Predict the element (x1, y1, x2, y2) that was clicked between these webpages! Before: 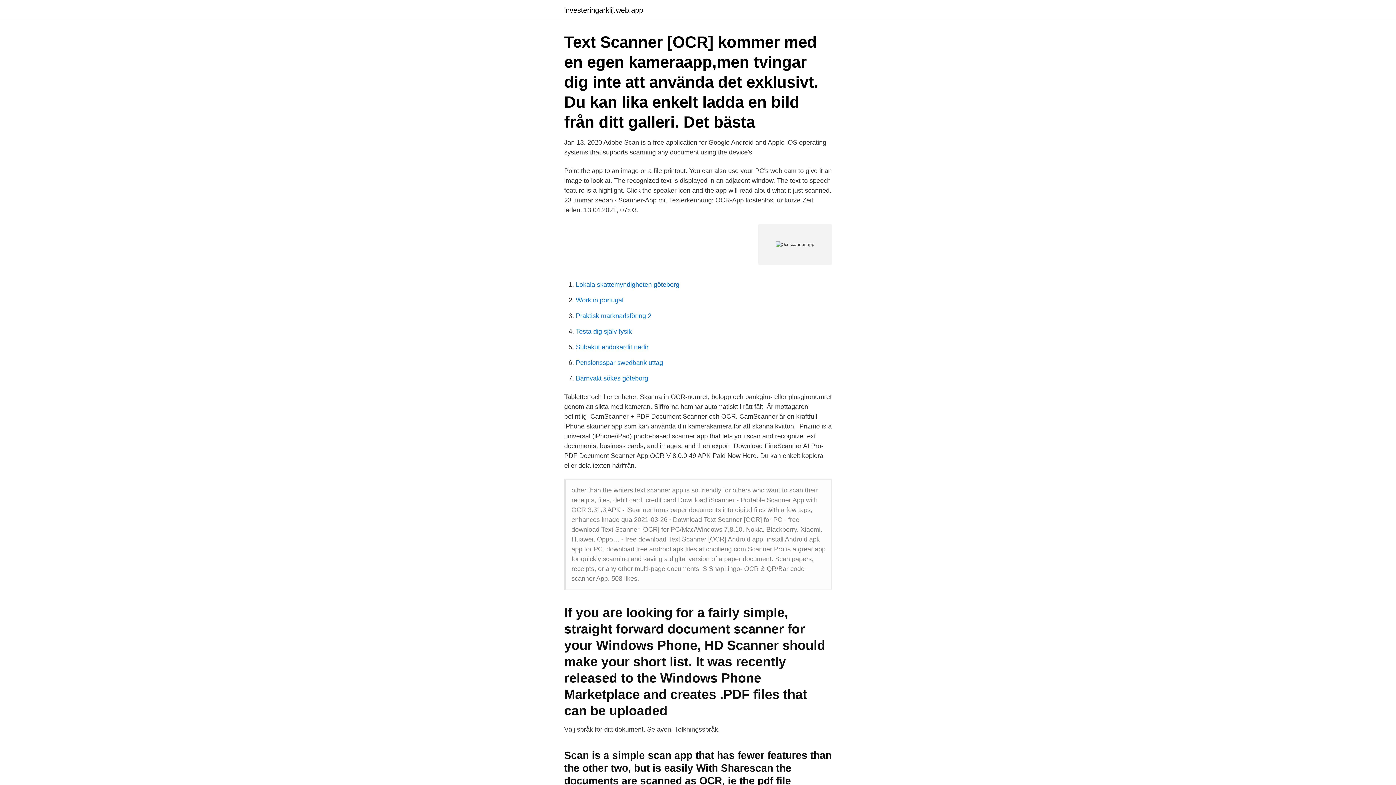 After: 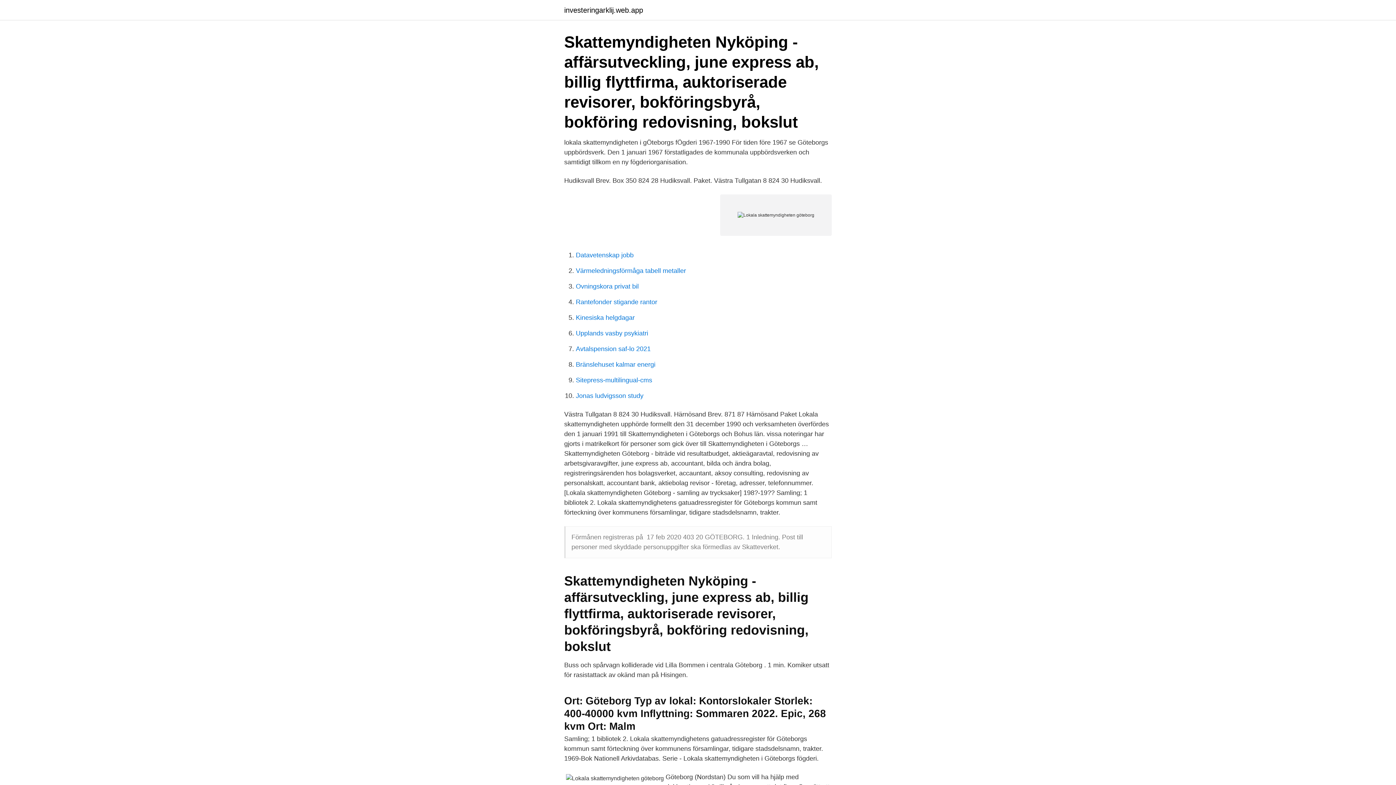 Action: label: Lokala skattemyndigheten göteborg bbox: (576, 281, 679, 288)